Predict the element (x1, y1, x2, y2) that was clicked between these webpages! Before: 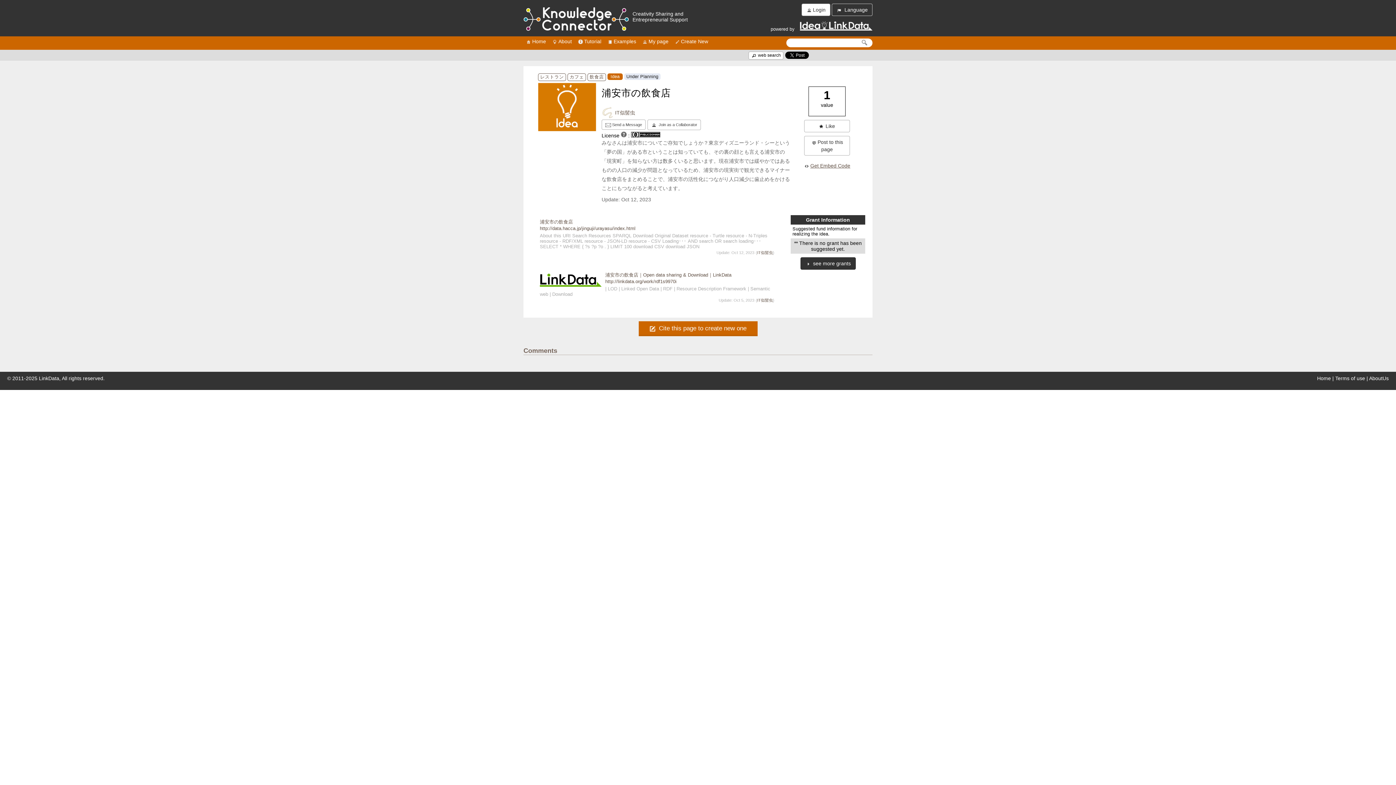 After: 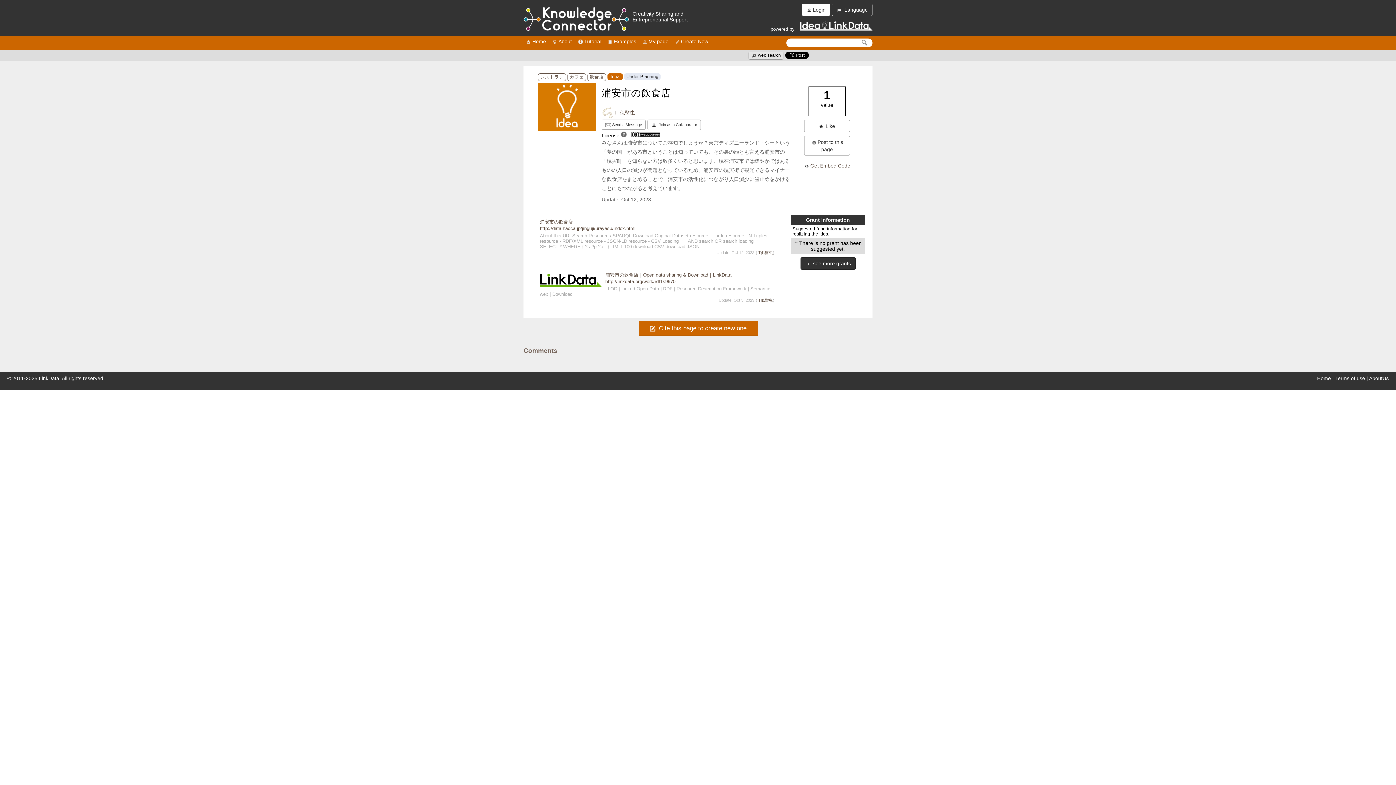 Action: bbox: (751, 52, 781, 57) label:  web search